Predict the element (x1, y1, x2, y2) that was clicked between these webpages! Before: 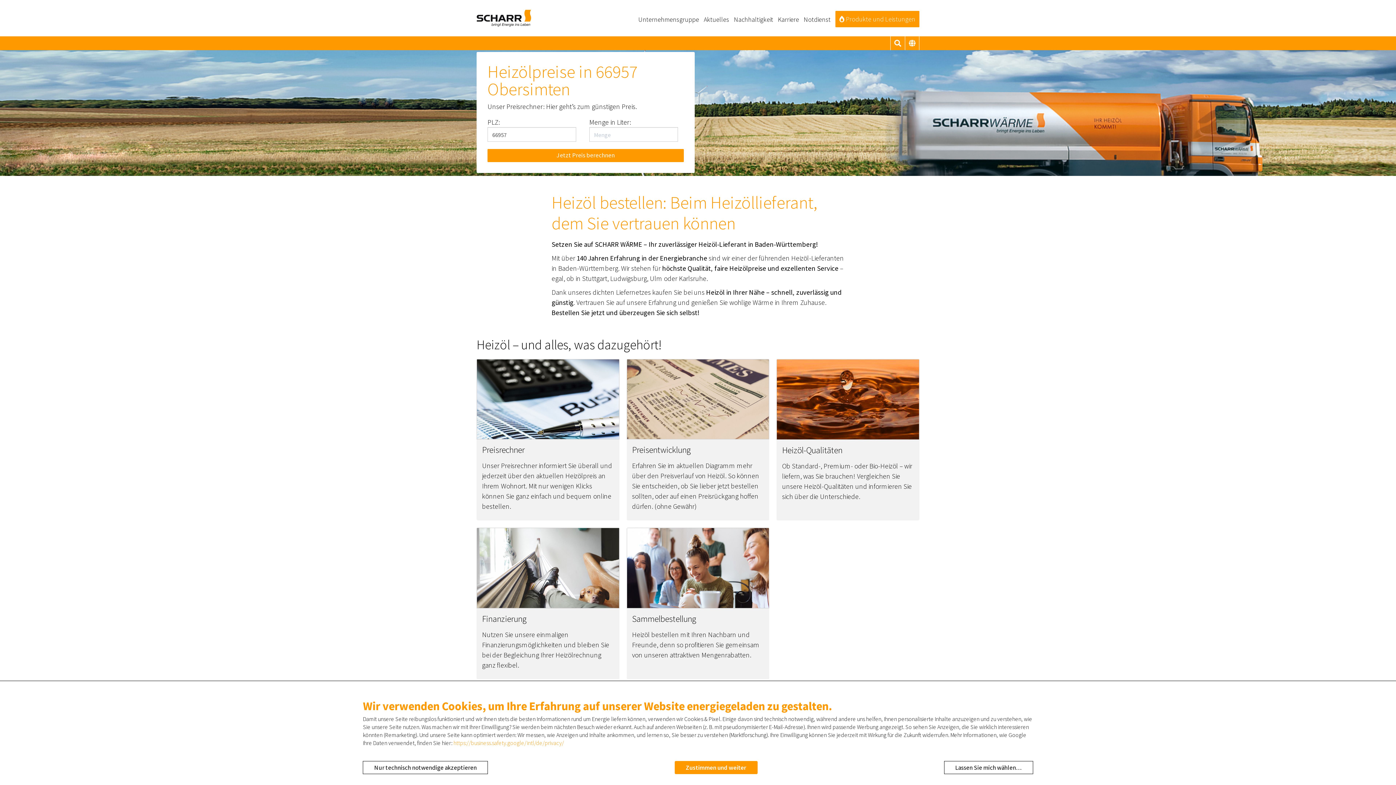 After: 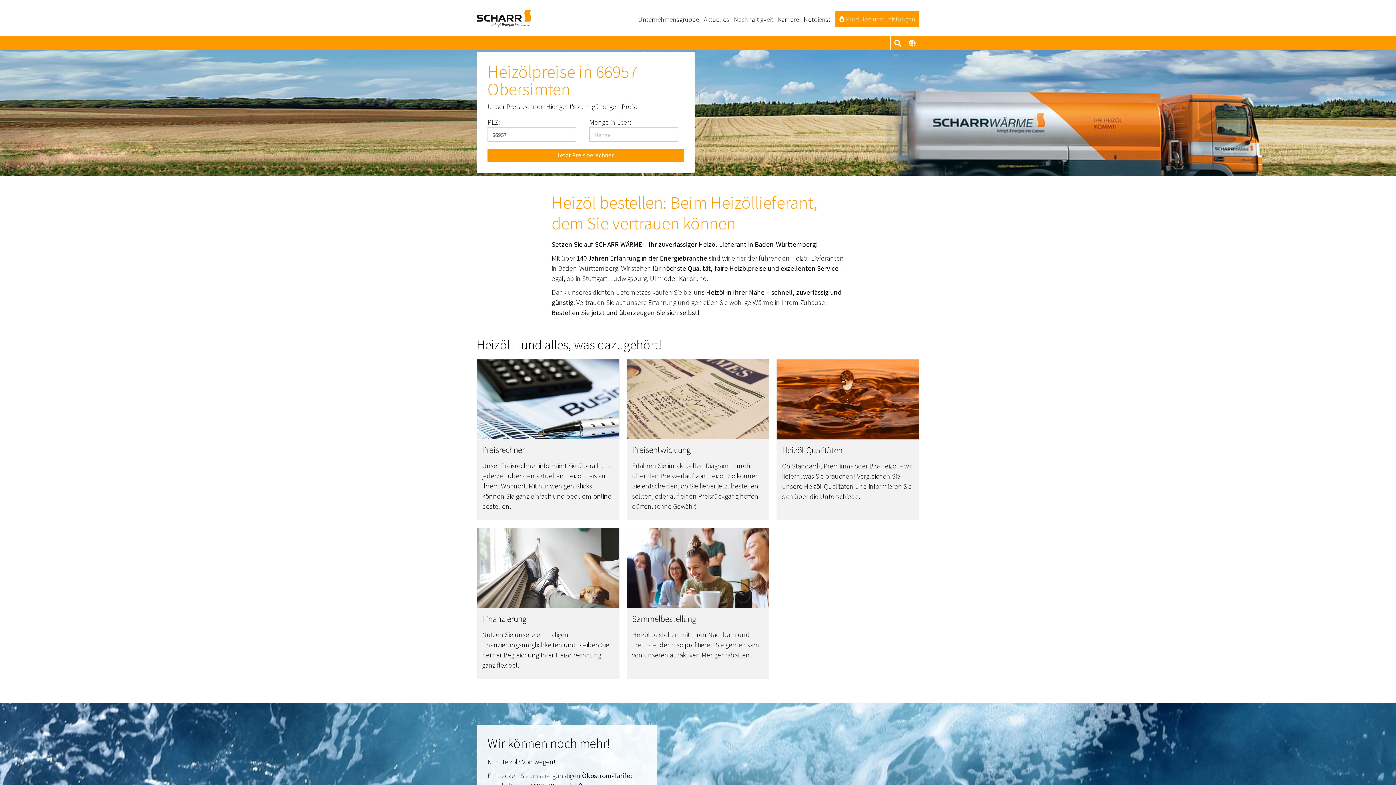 Action: bbox: (363, 761, 488, 774) label: Nur technisch notwendige akzeptieren